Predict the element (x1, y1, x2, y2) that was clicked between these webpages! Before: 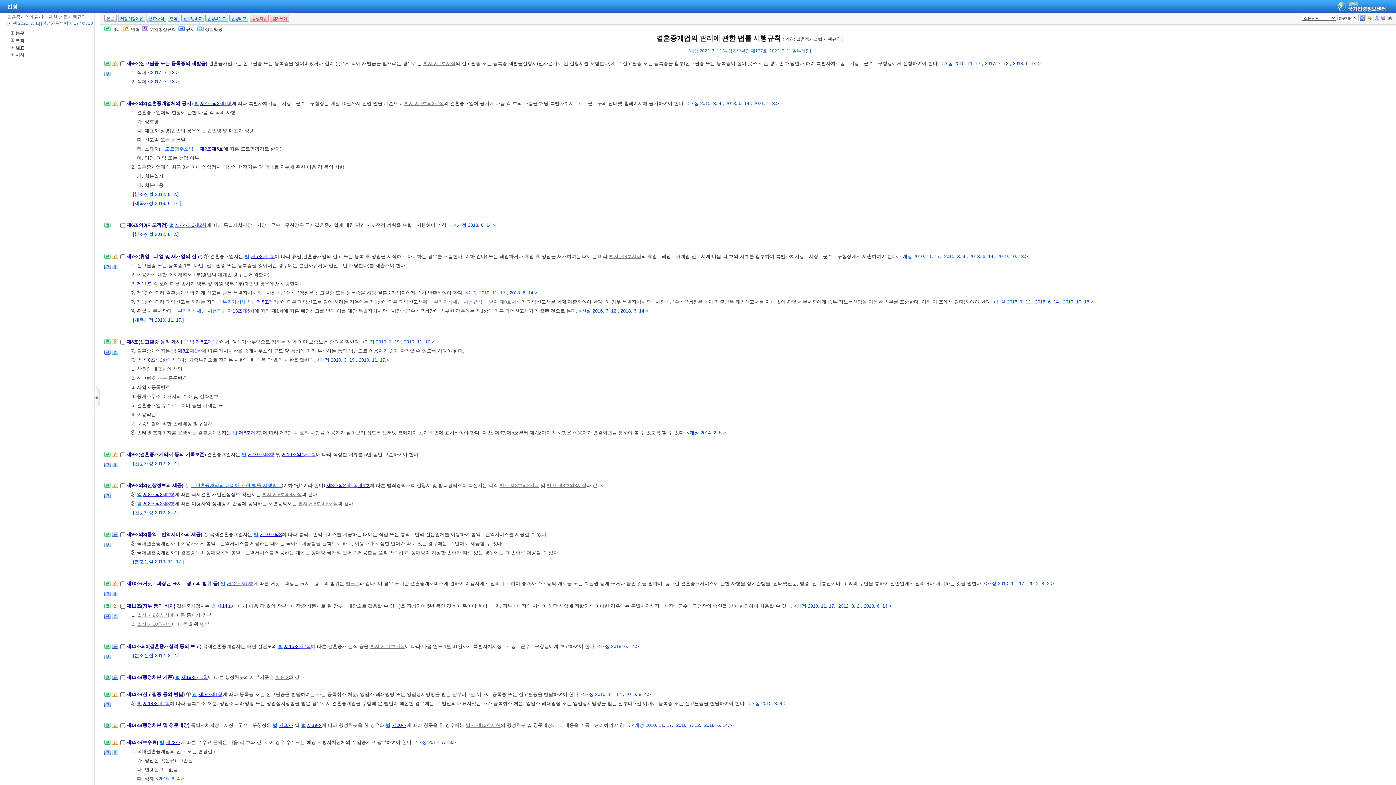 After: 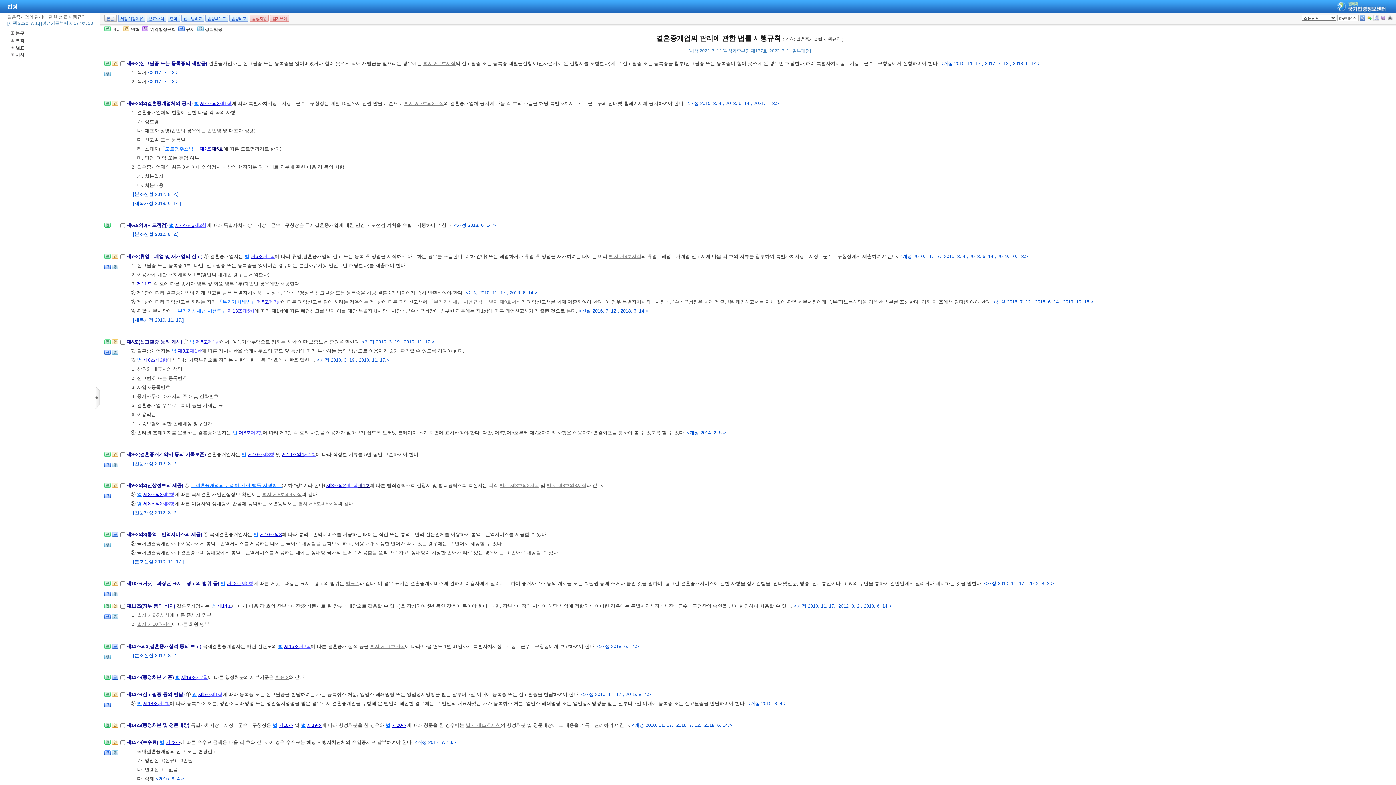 Action: label: 제5항 bbox: (241, 581, 253, 586)